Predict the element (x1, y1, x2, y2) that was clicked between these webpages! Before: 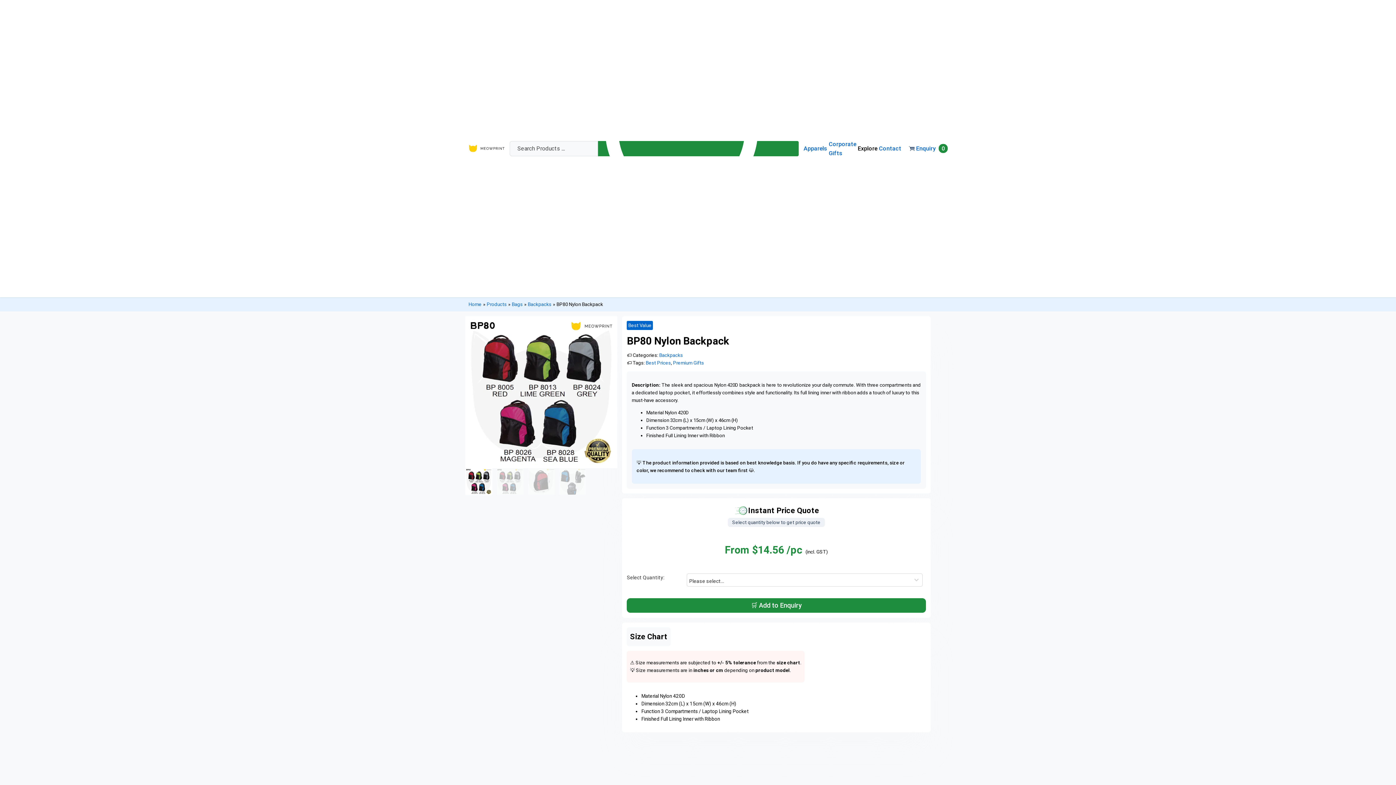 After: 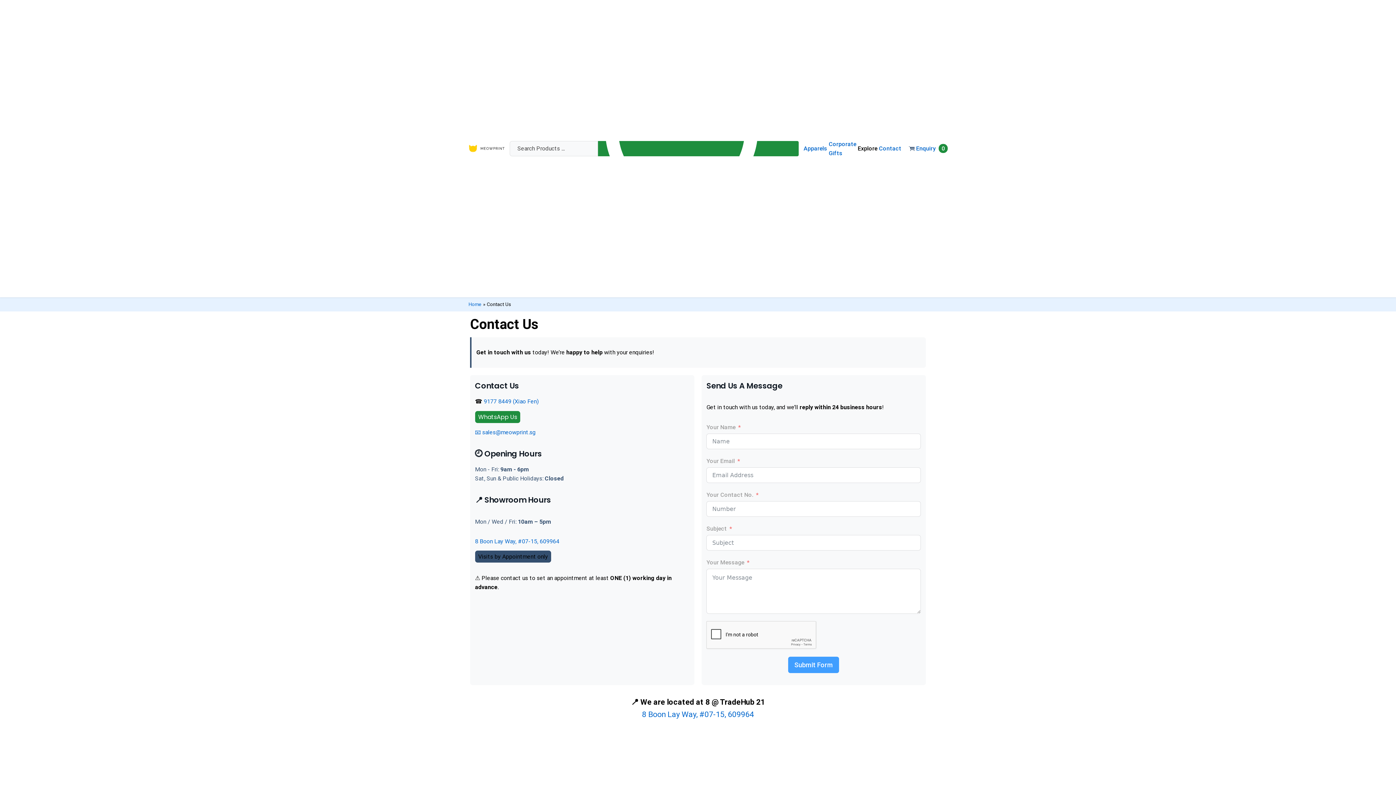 Action: bbox: (879, 3, 901, 294) label: Contact